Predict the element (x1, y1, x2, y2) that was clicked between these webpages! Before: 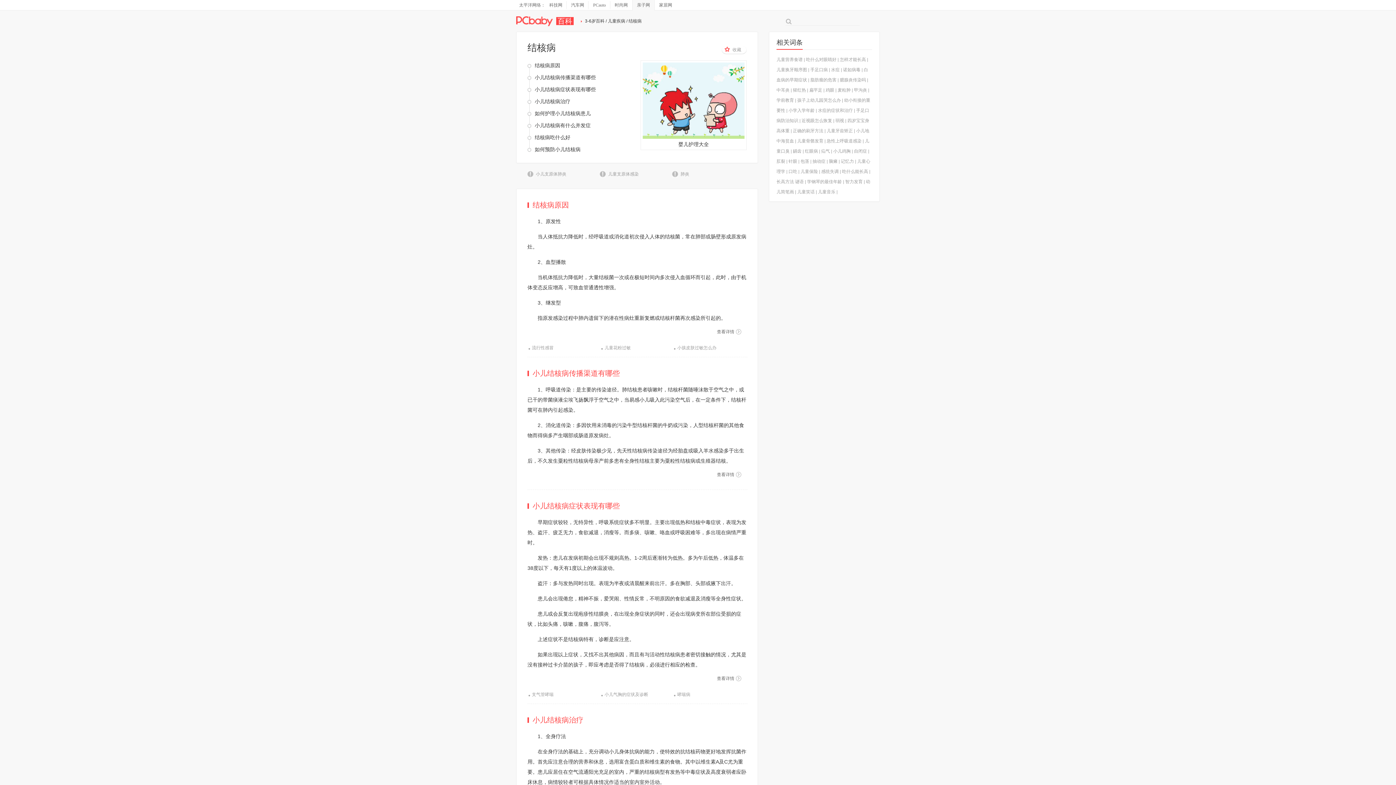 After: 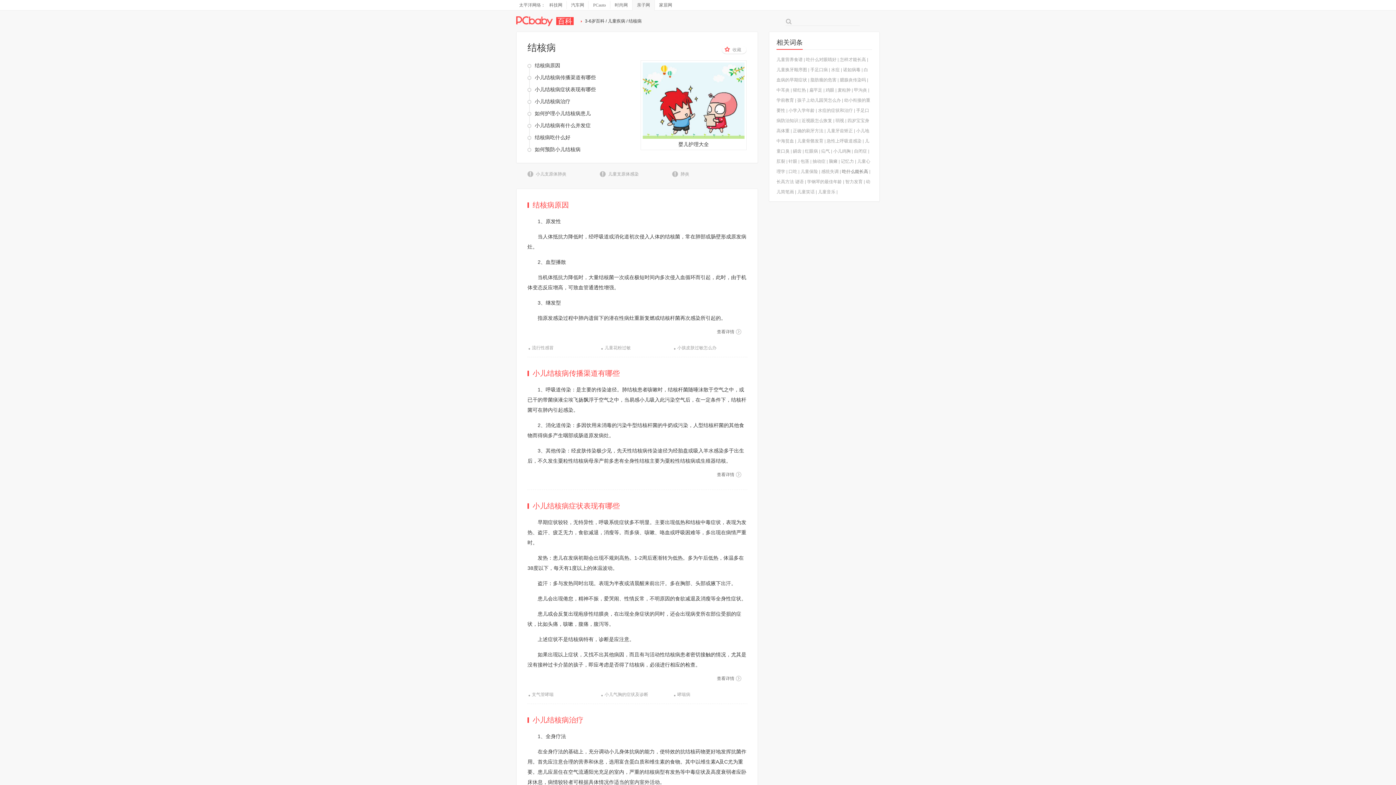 Action: bbox: (842, 169, 868, 174) label: 吃什么能长高